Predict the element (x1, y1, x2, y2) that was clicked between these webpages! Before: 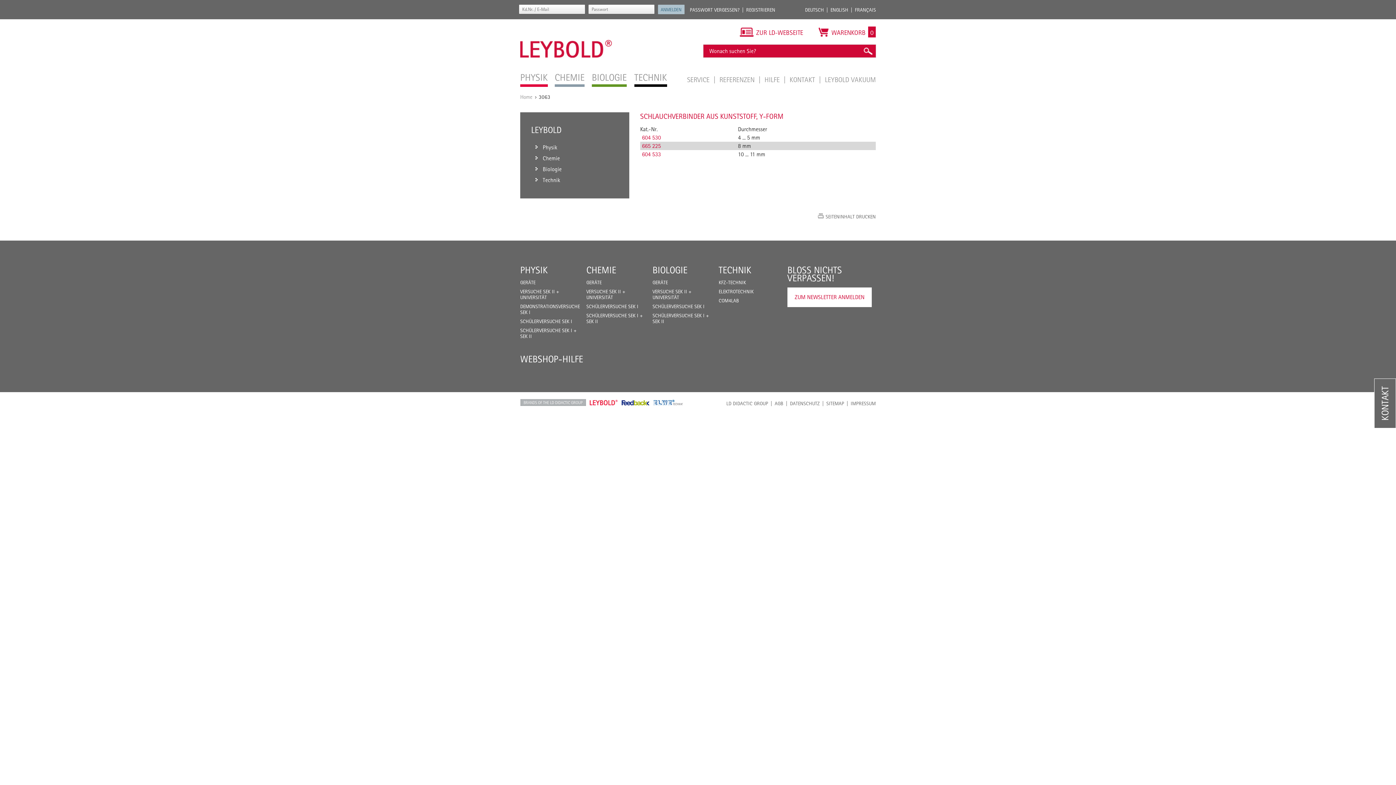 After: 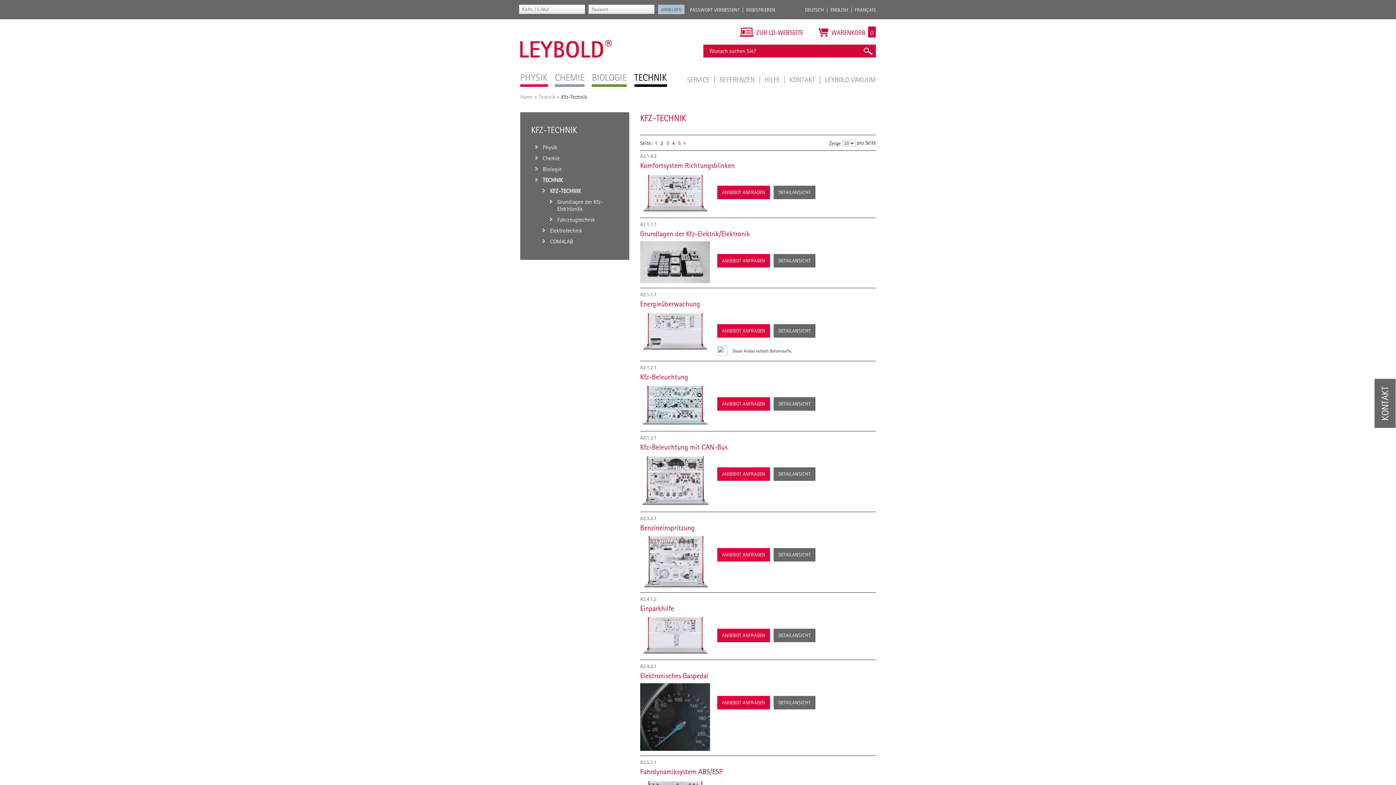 Action: bbox: (718, 279, 746, 285) label: KFZ-TECHNIK